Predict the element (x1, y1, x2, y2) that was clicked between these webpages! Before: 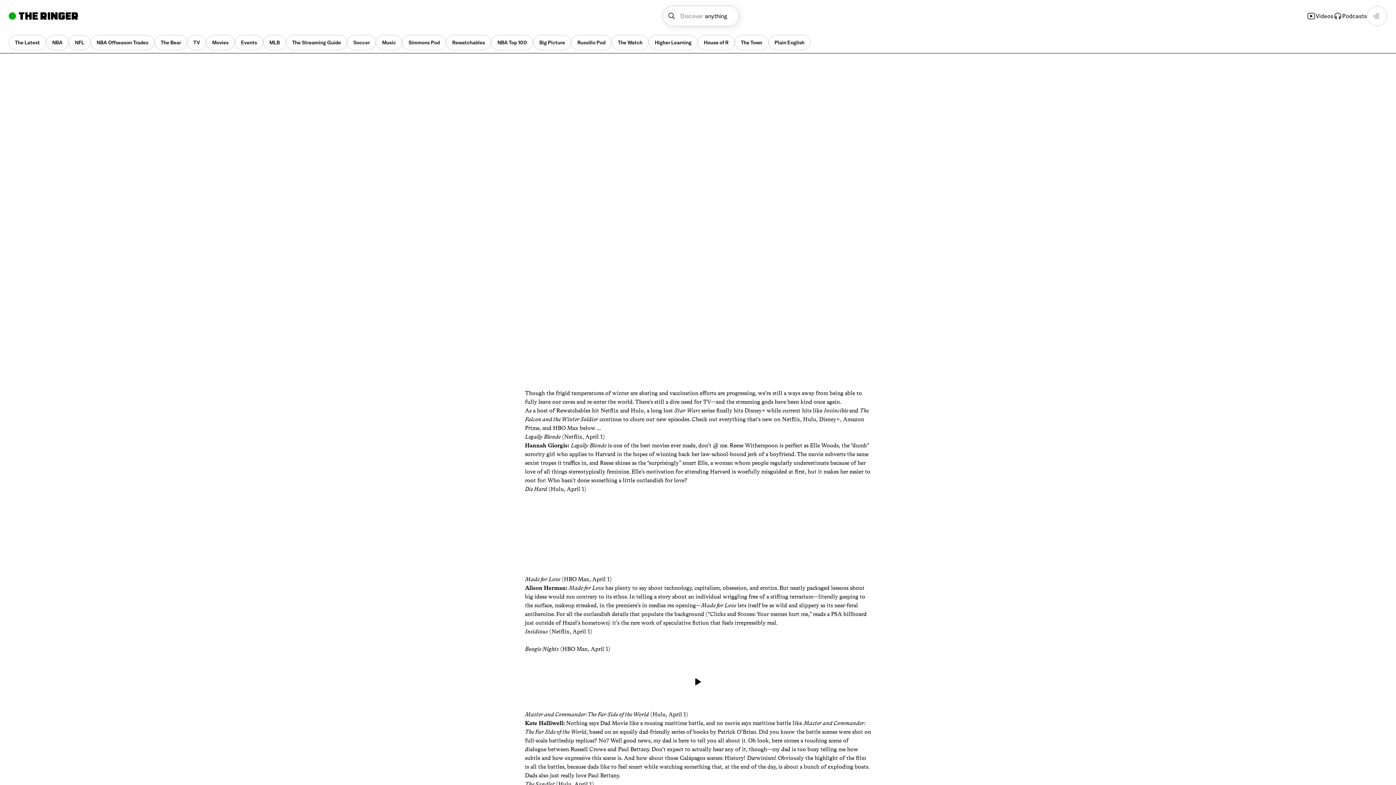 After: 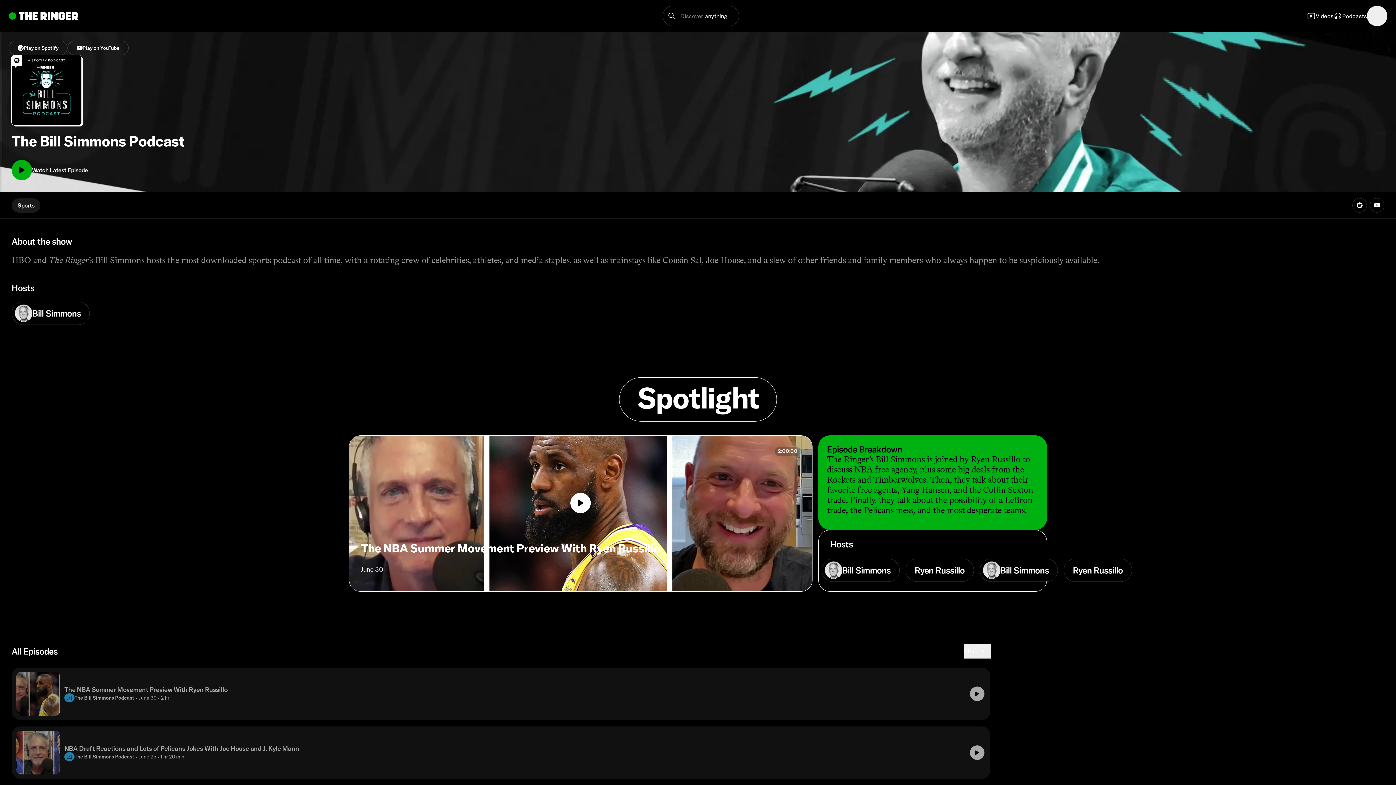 Action: bbox: (402, 34, 446, 50) label: Simmons Pod